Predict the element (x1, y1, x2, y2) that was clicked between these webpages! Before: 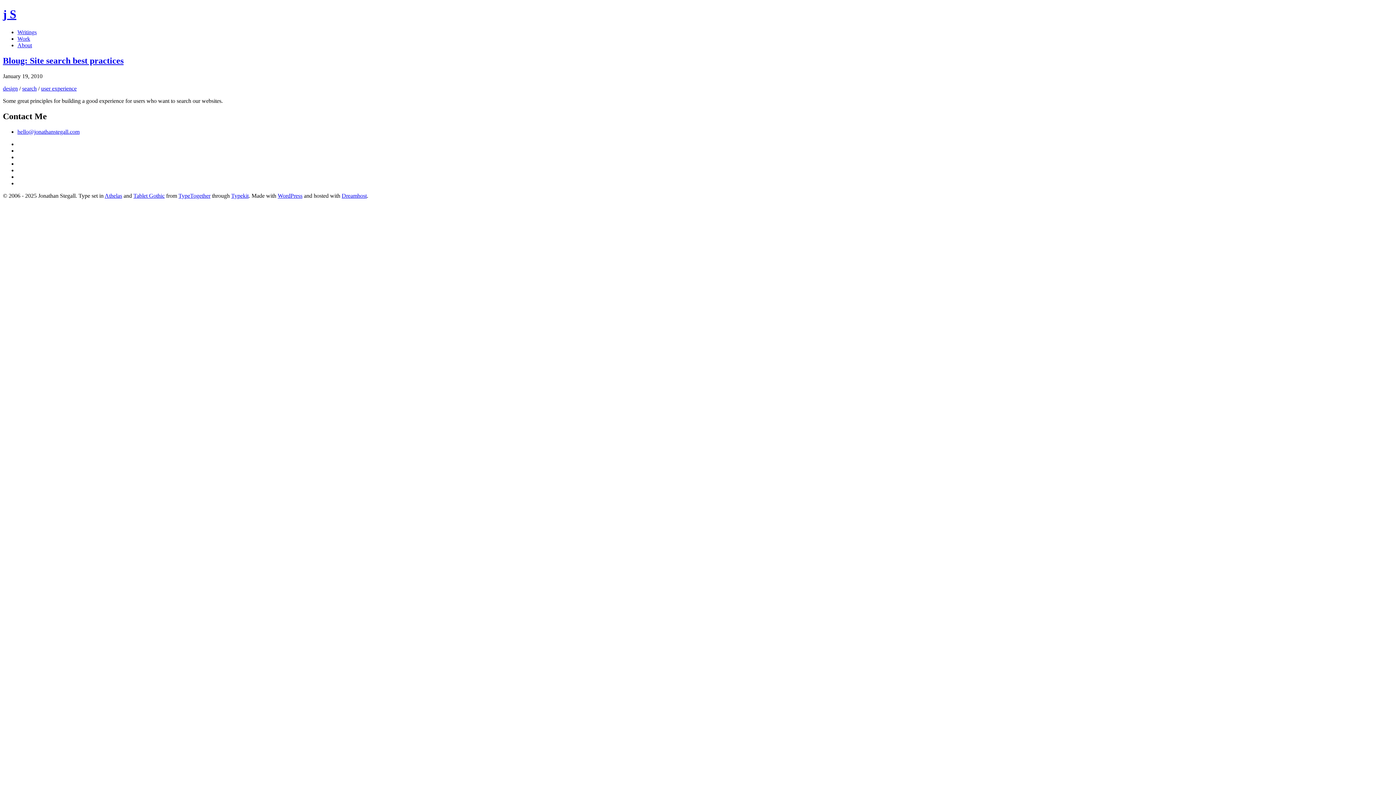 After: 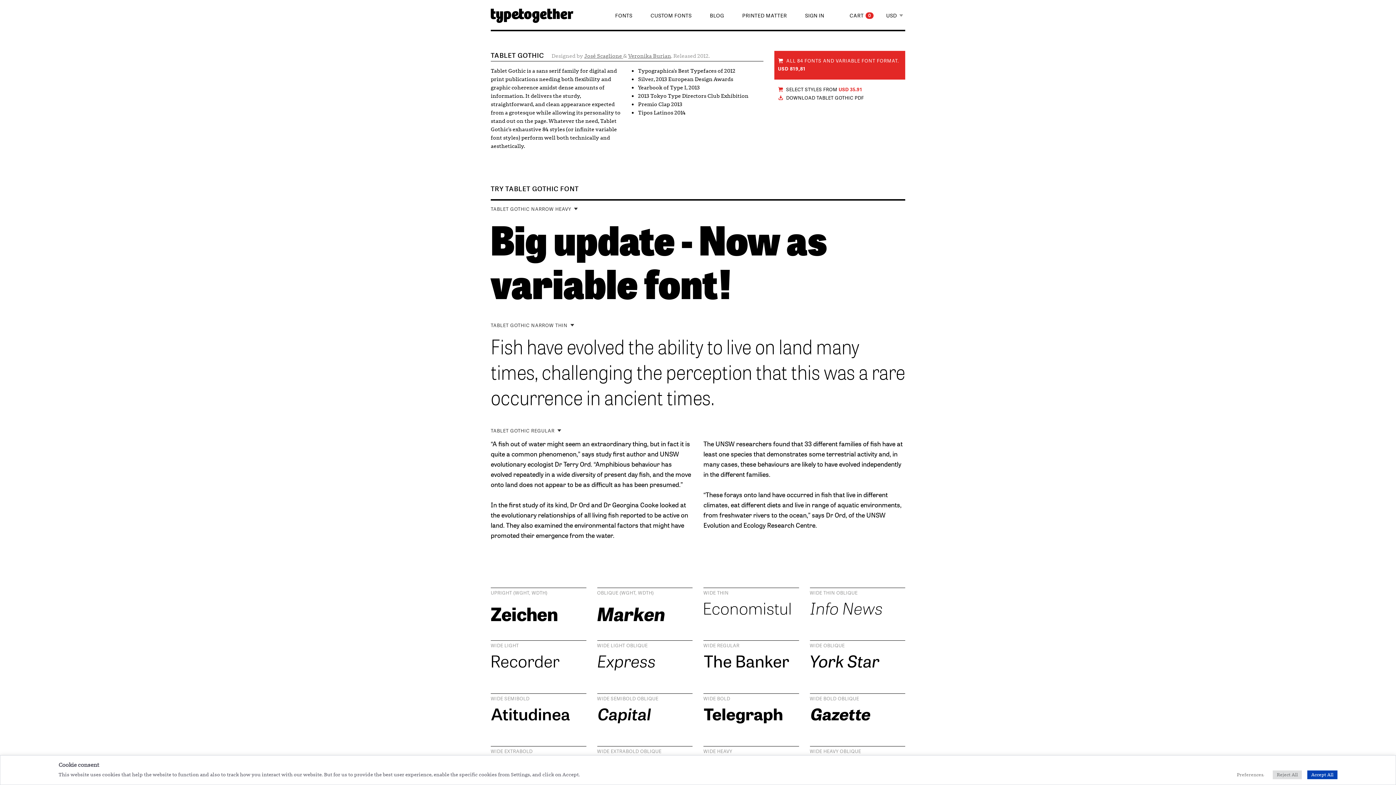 Action: label: Tablet Gothic bbox: (133, 192, 164, 198)